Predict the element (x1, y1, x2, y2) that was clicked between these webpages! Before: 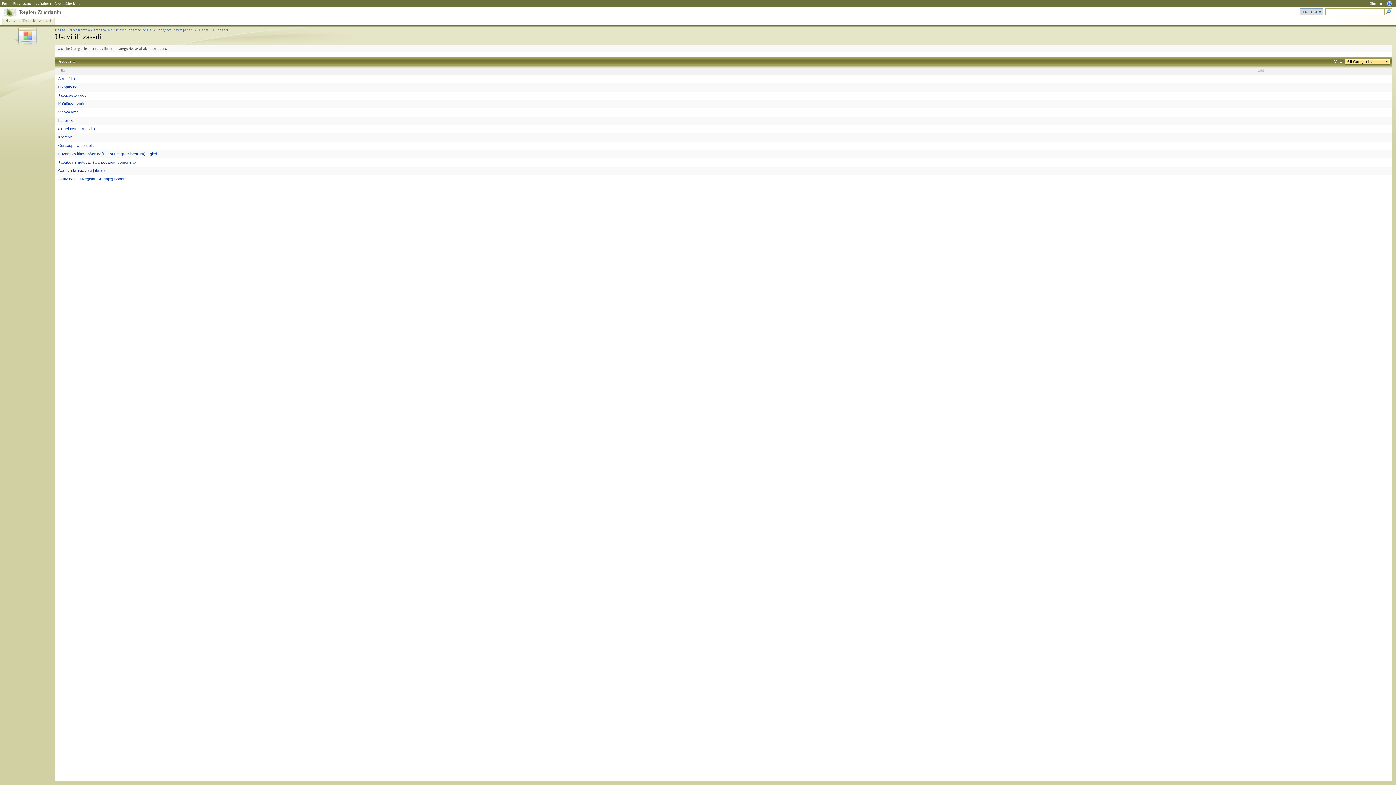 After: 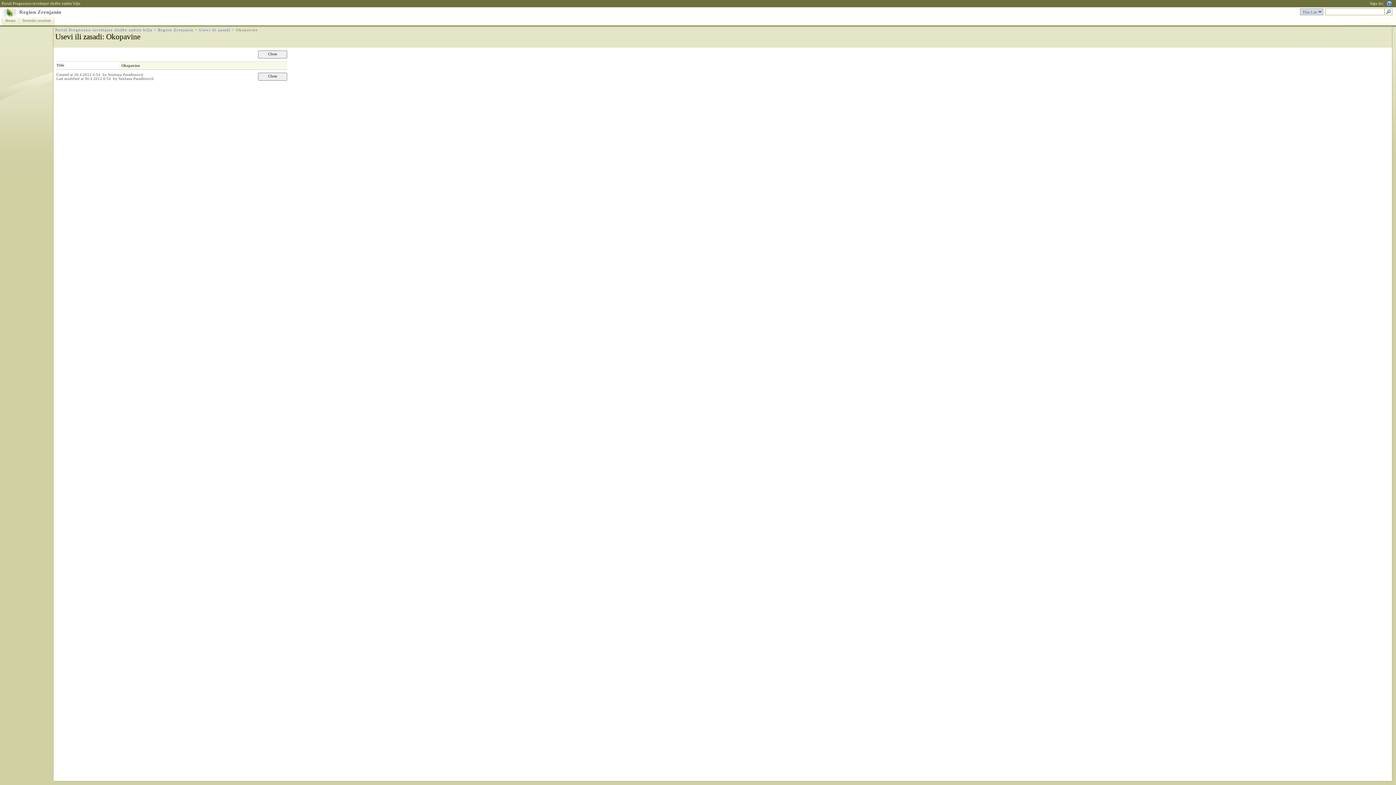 Action: label: Okopavine bbox: (58, 84, 77, 89)